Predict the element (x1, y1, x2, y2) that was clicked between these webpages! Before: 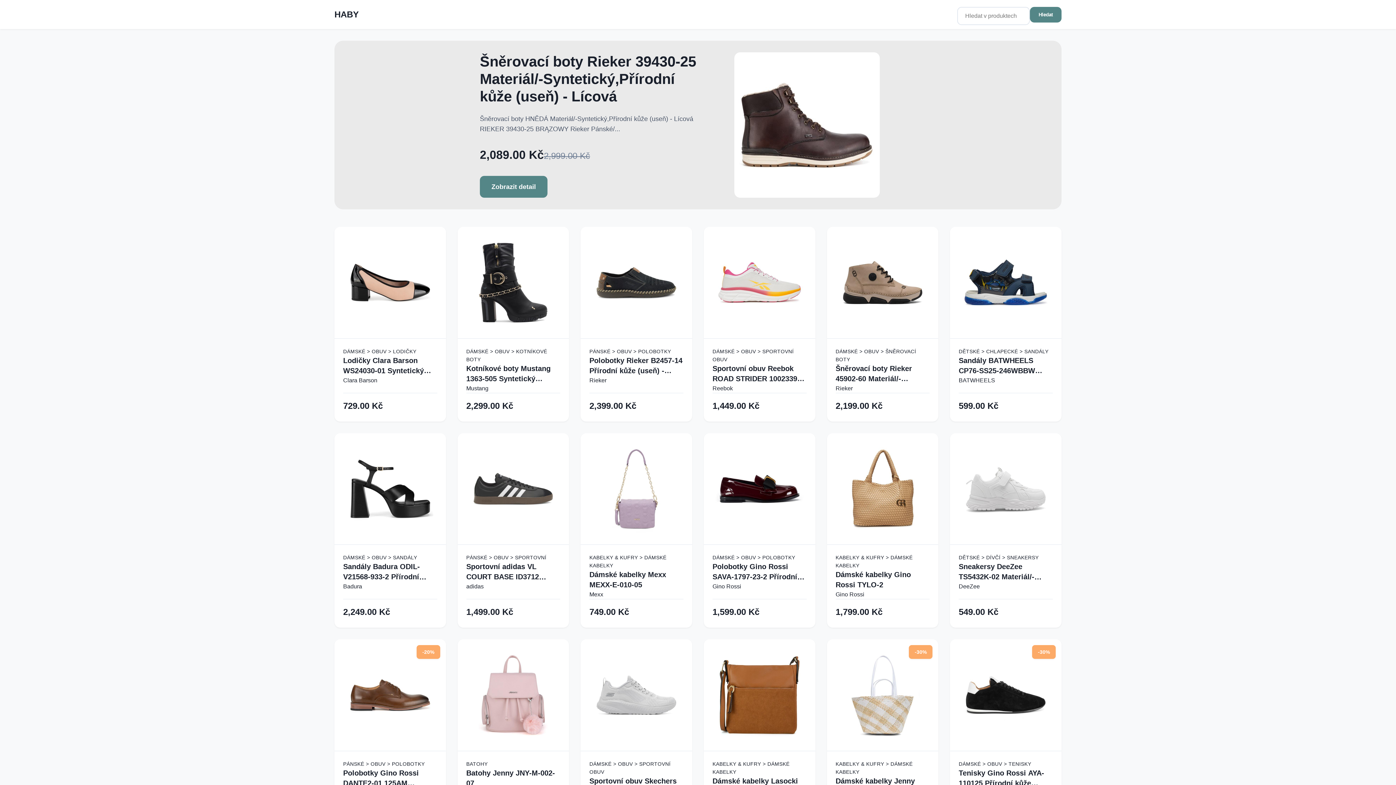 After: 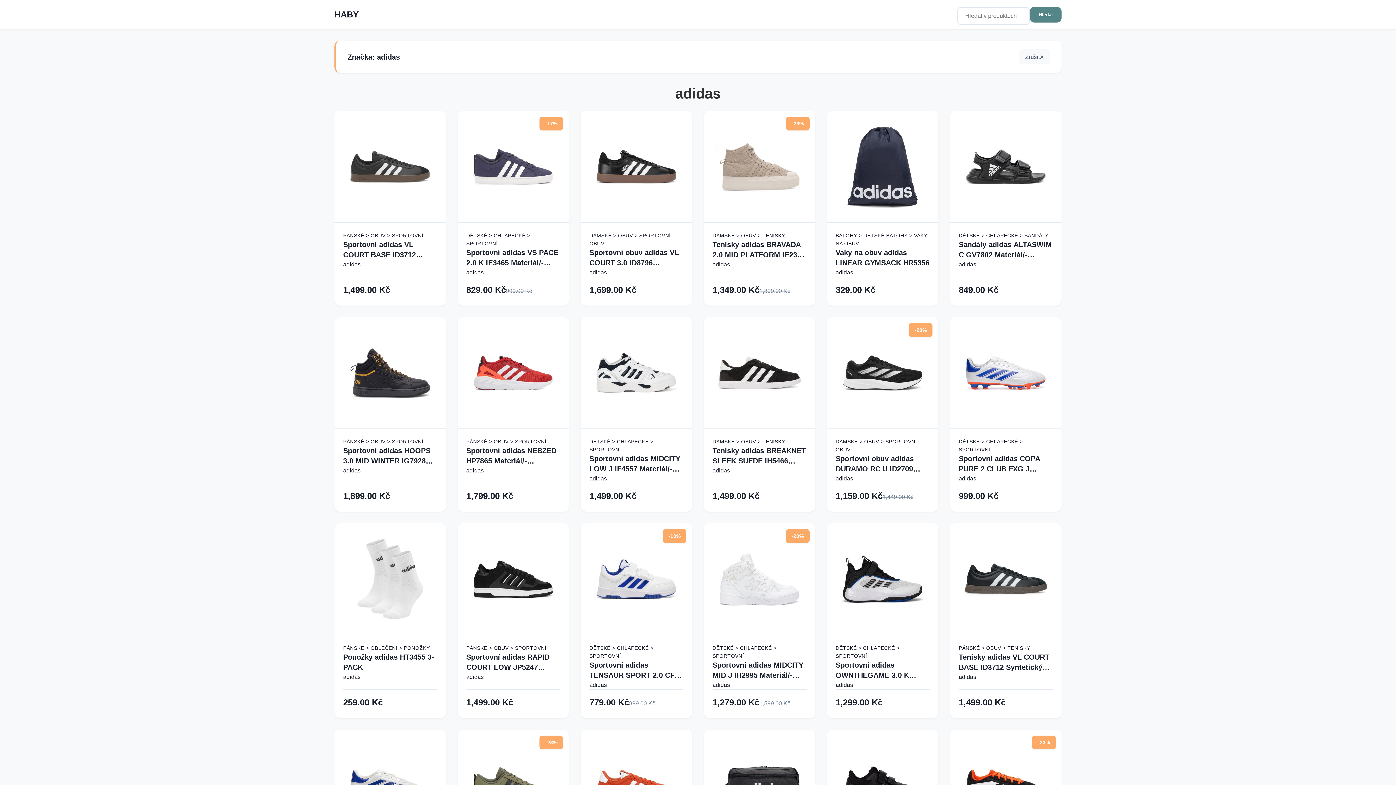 Action: bbox: (466, 582, 560, 591) label: adidas